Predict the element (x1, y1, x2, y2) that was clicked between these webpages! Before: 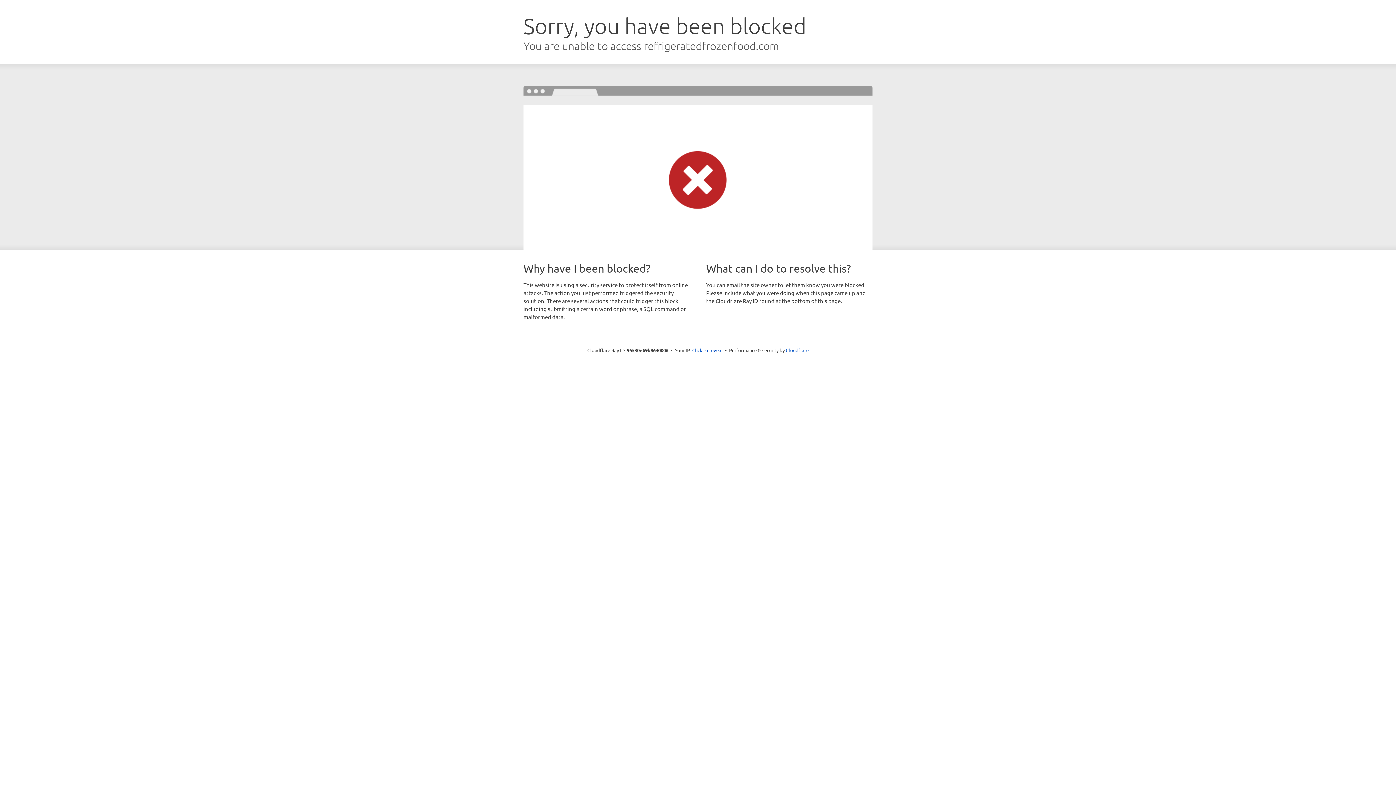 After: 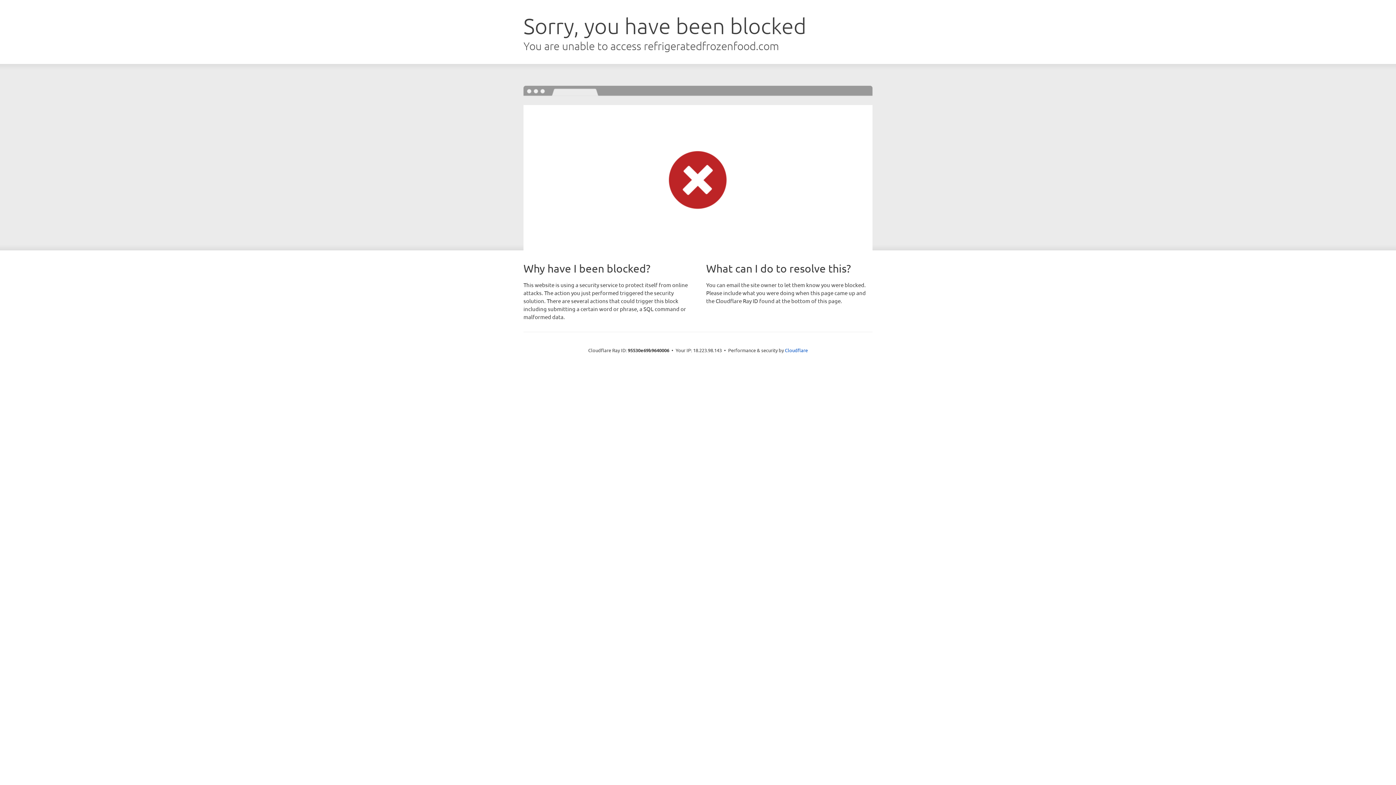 Action: bbox: (692, 346, 722, 353) label: Click to reveal